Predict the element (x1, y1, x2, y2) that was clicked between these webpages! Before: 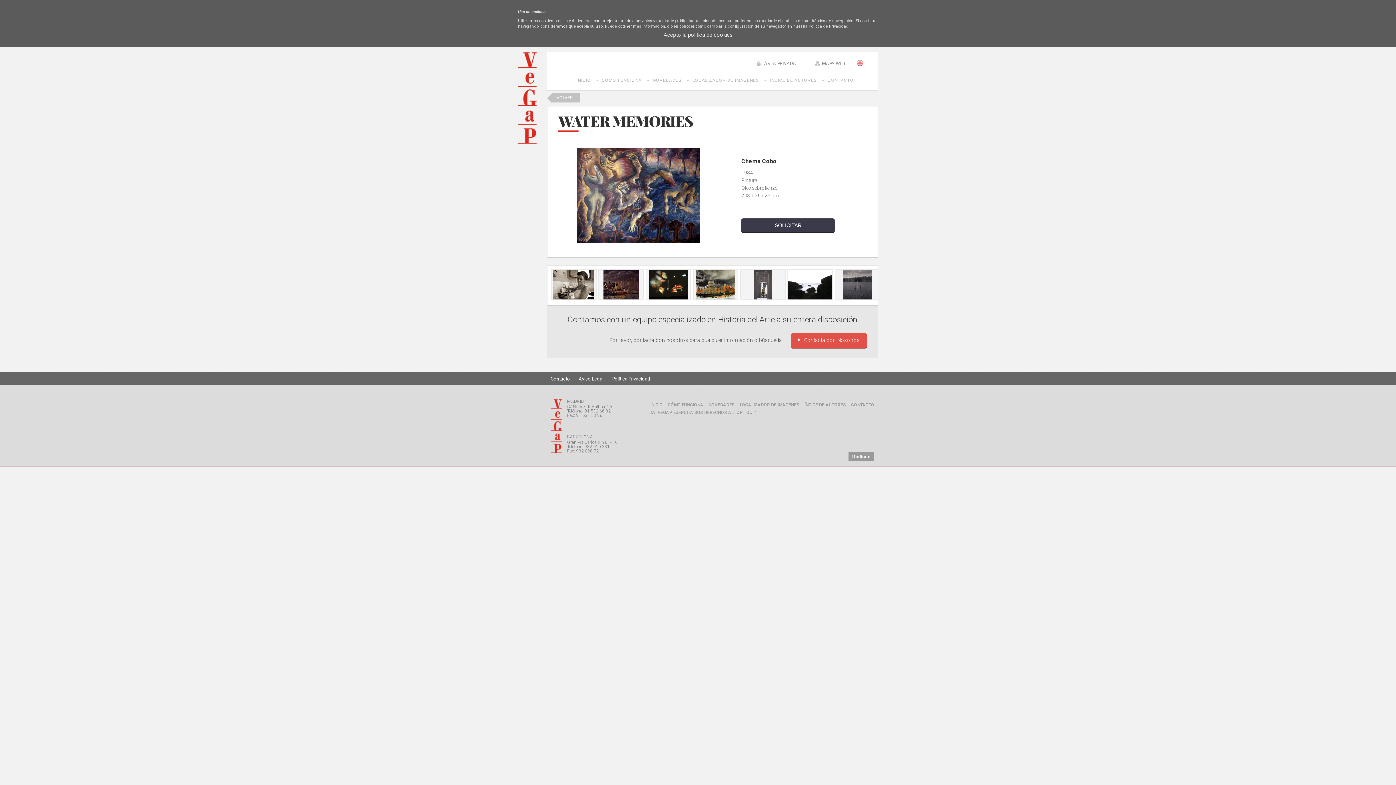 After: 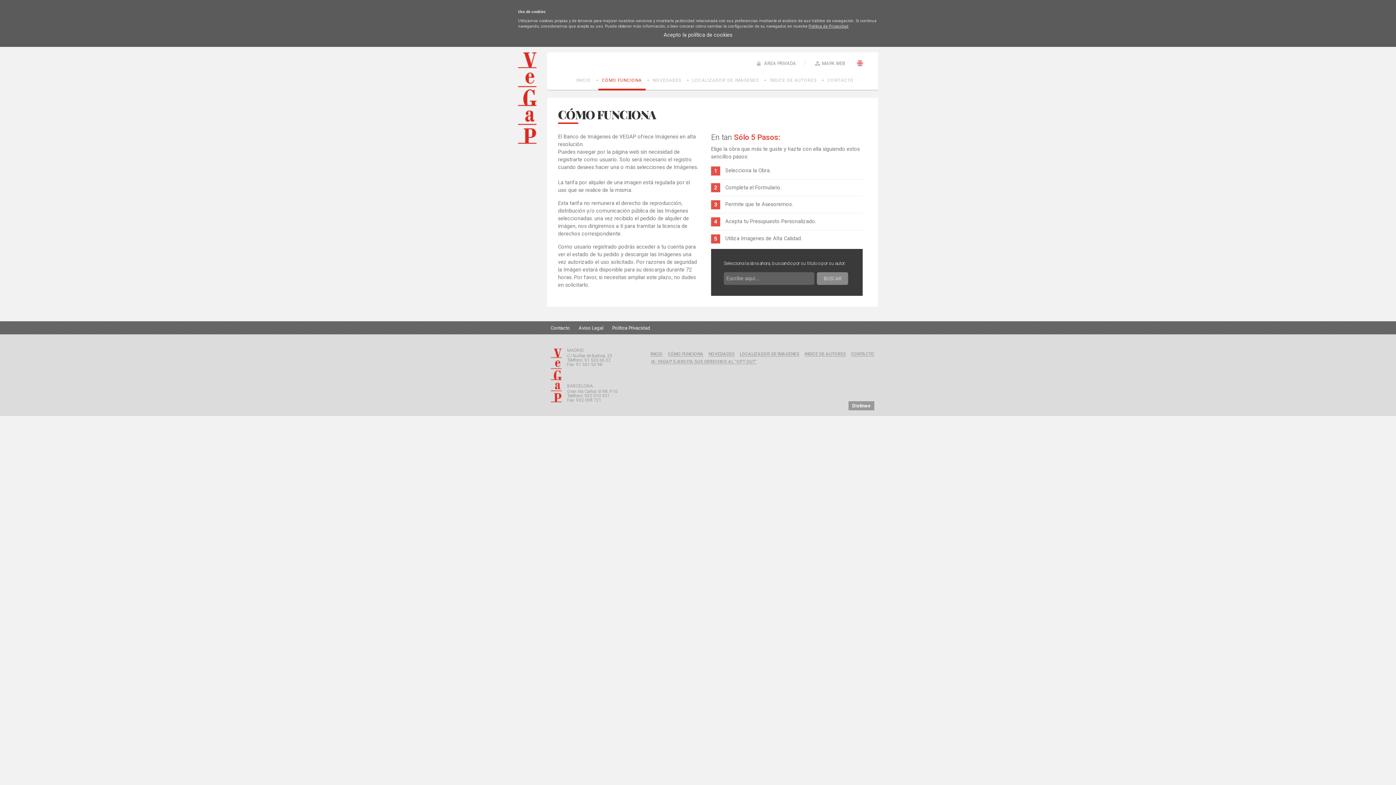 Action: bbox: (598, 72, 645, 90) label: CÓMO FUNCIONA